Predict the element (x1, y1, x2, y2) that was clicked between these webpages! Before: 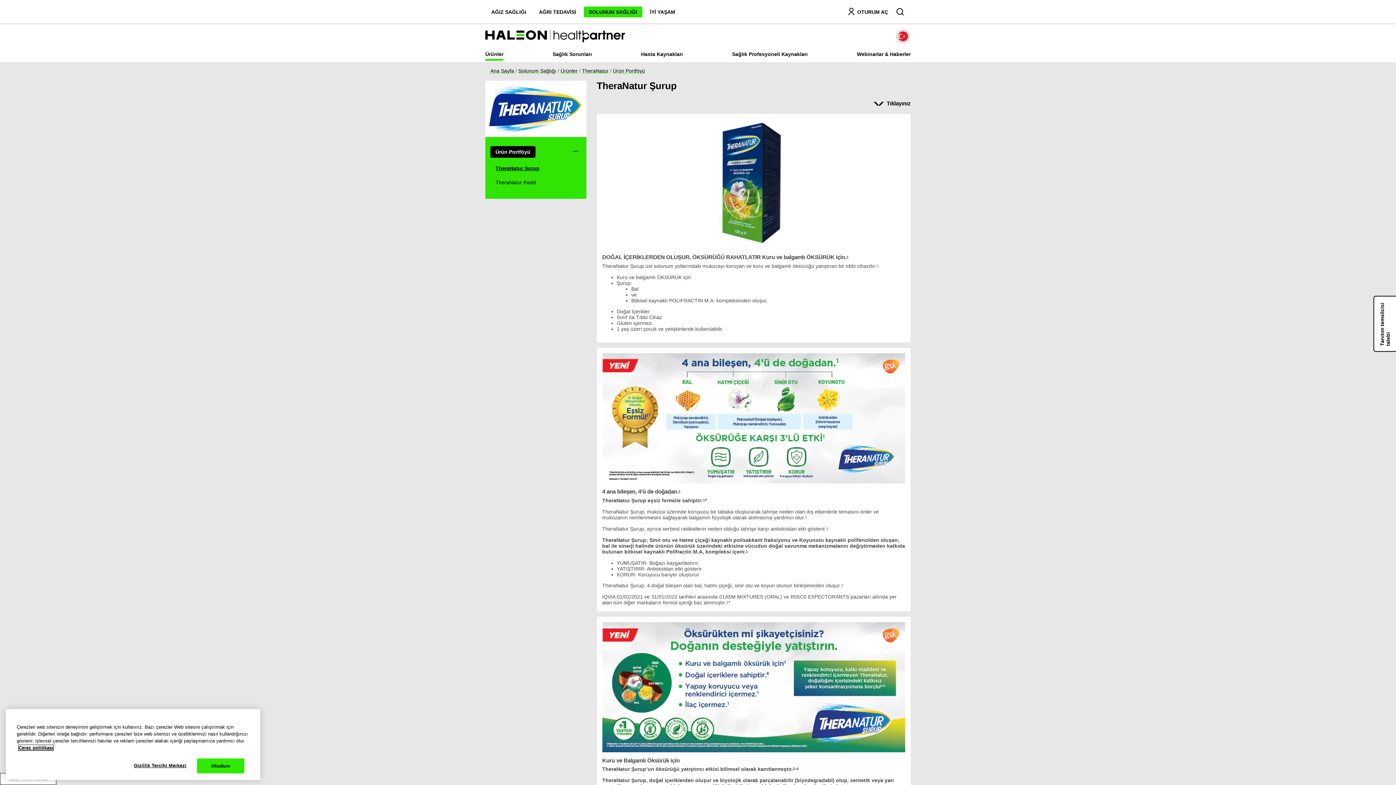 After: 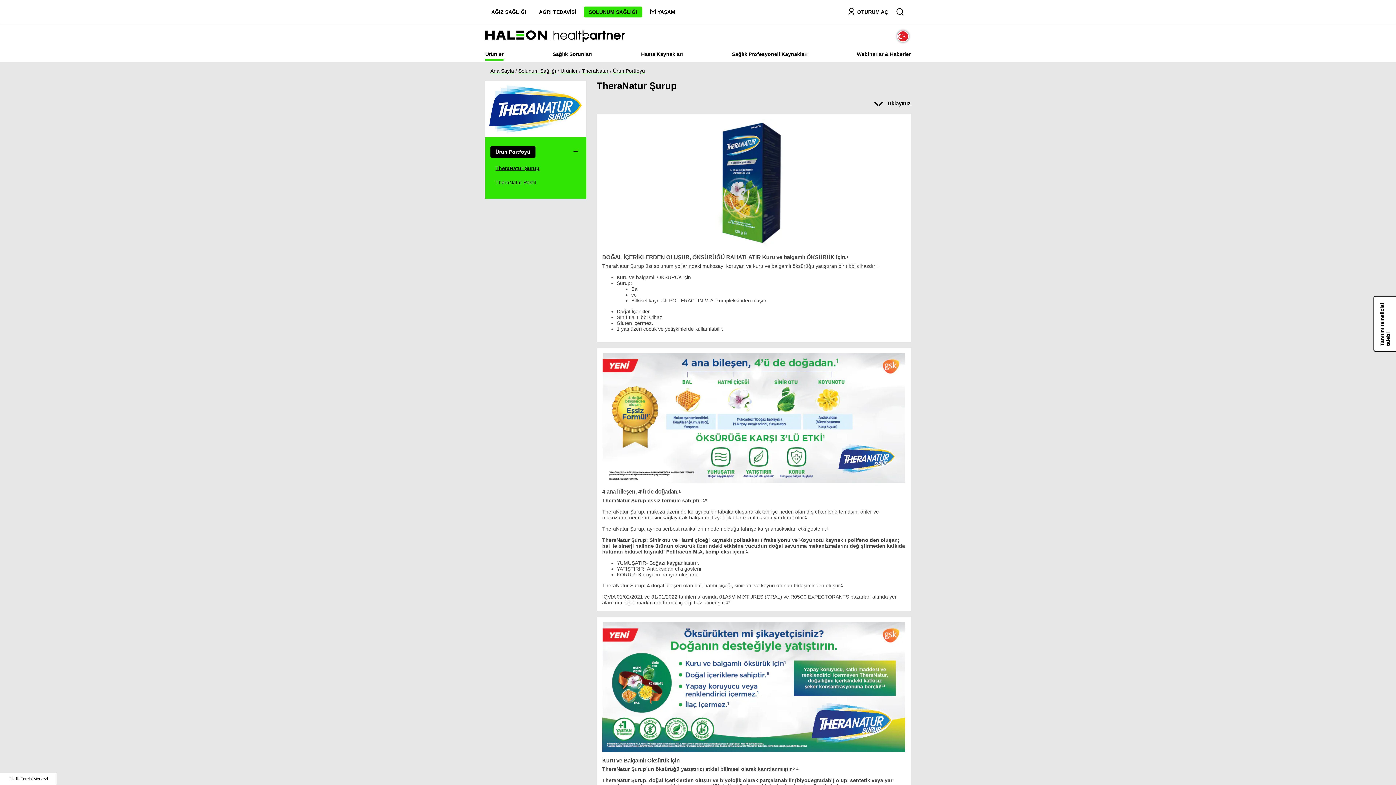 Action: bbox: (197, 775, 244, 790) label: Okudum